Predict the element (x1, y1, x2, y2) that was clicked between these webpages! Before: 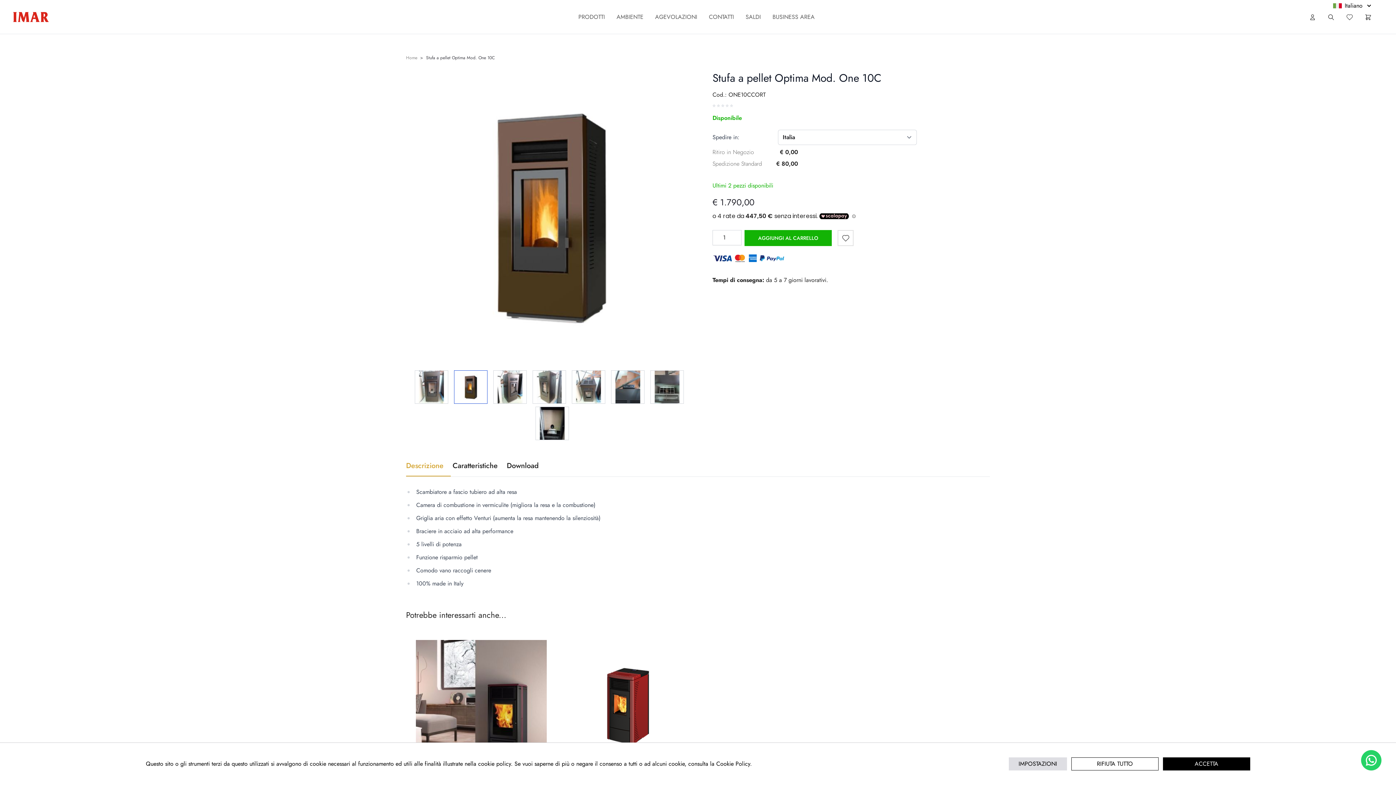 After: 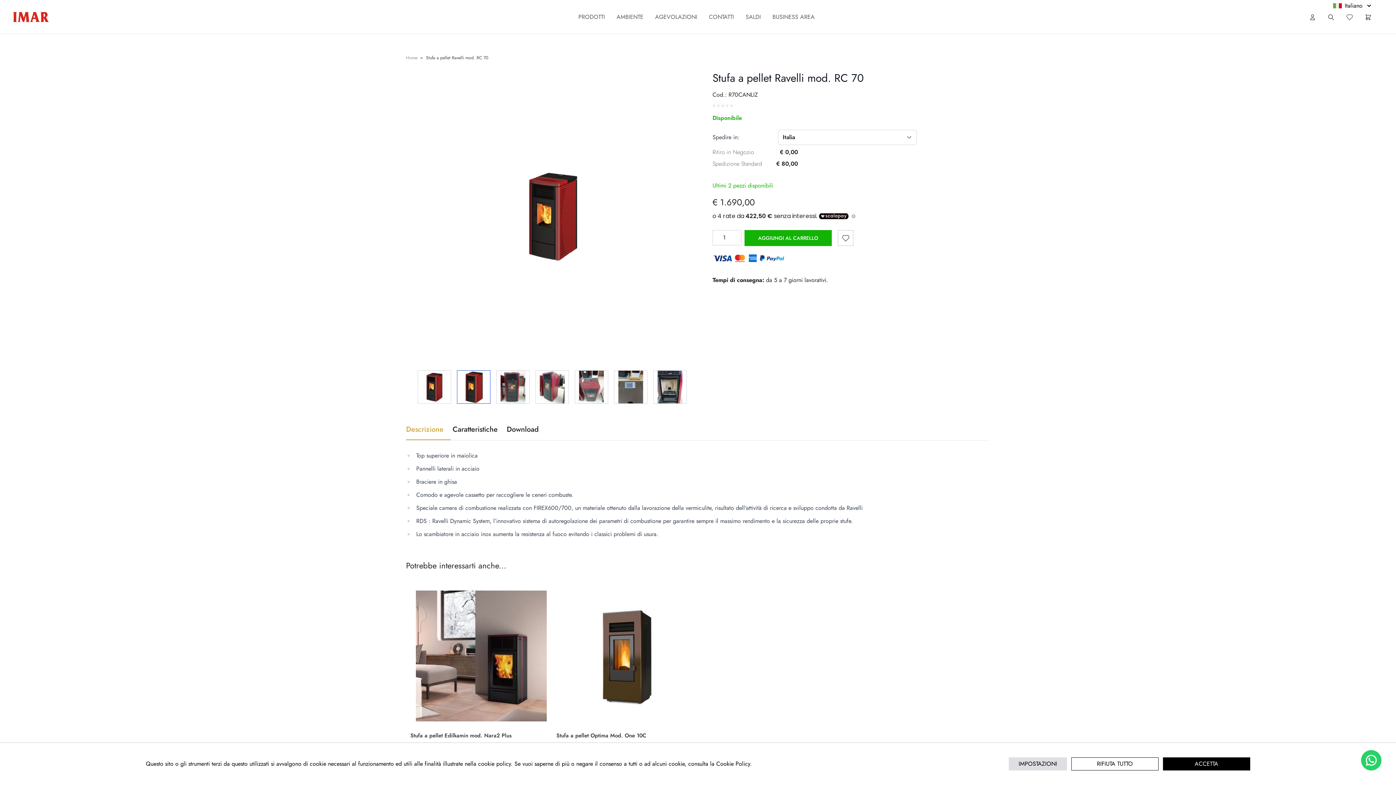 Action: bbox: (561, 640, 692, 771)